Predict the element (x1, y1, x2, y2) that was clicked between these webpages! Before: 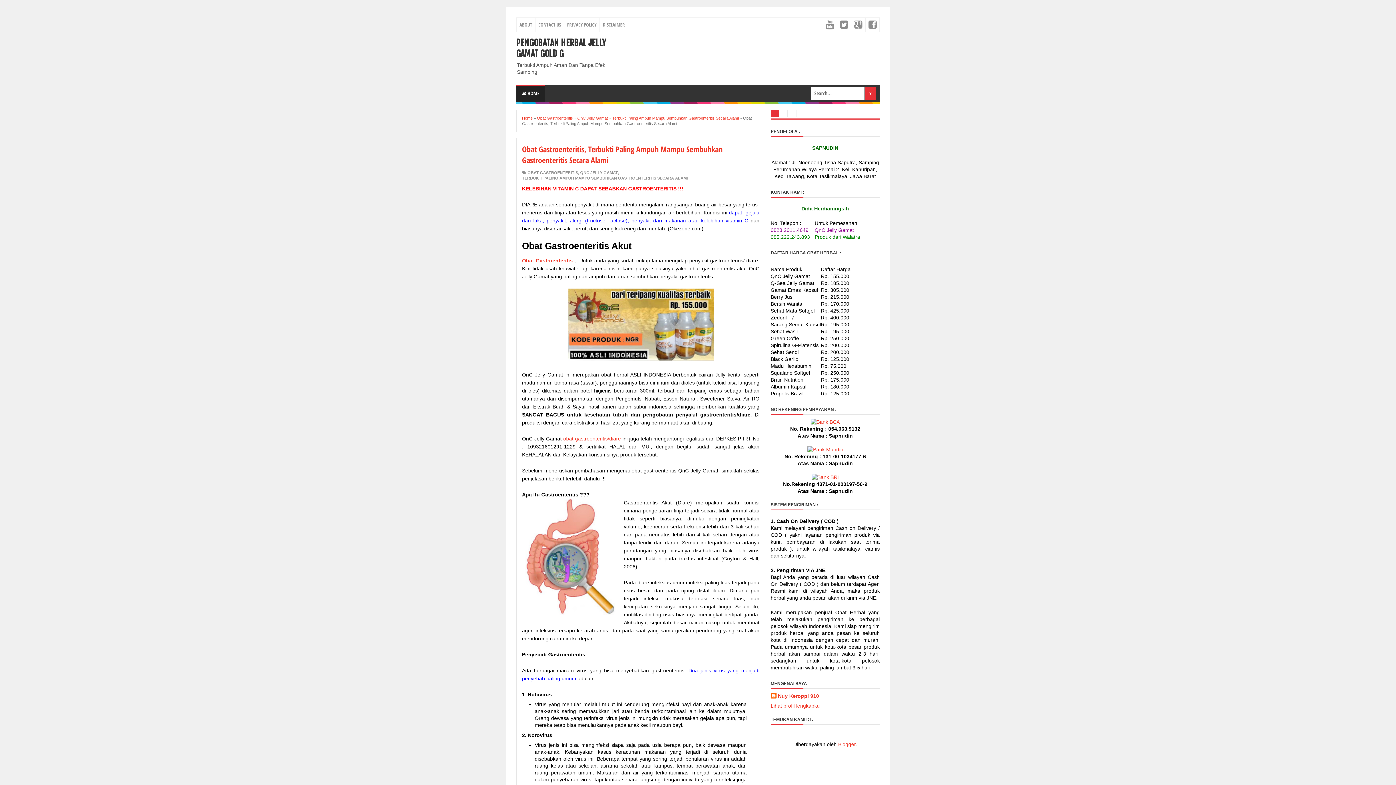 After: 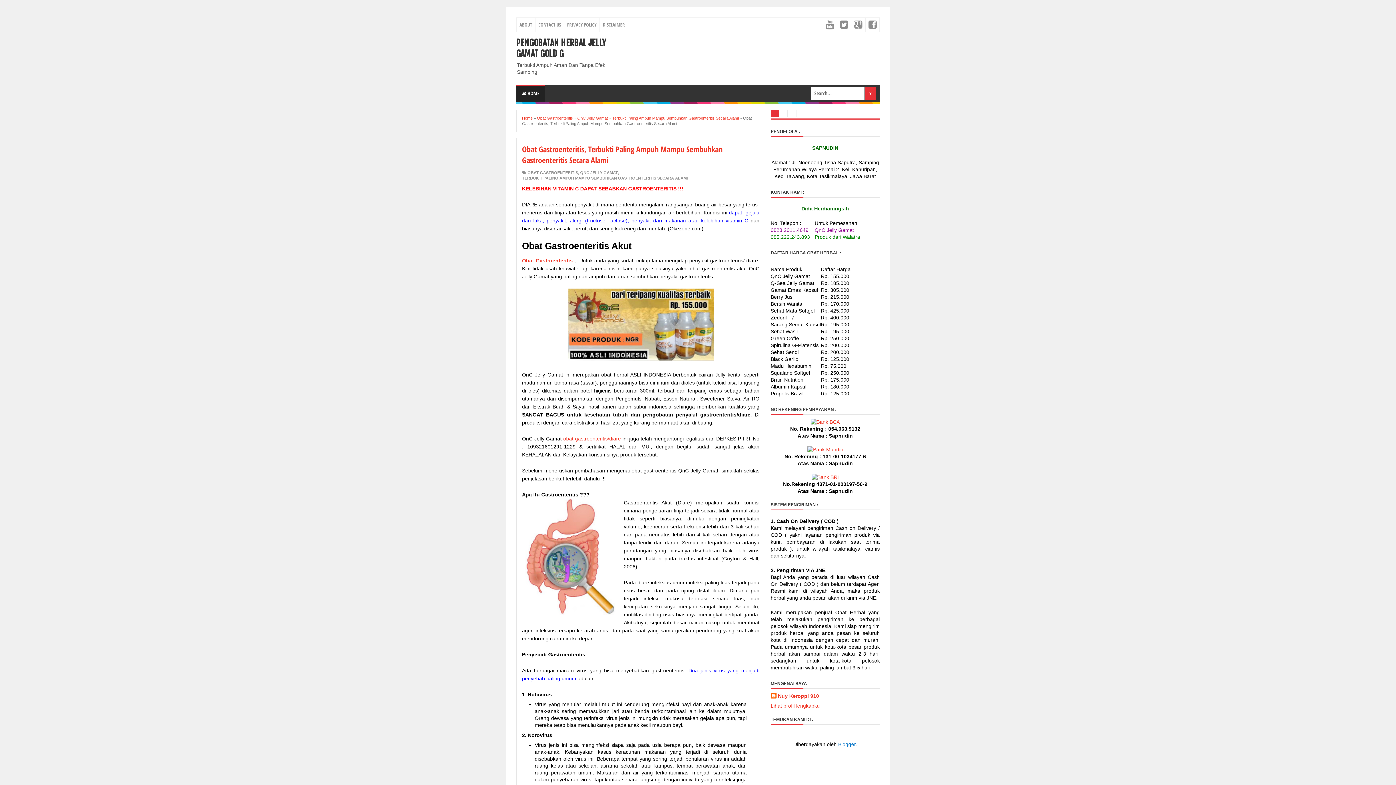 Action: label: Blogger bbox: (838, 741, 855, 747)